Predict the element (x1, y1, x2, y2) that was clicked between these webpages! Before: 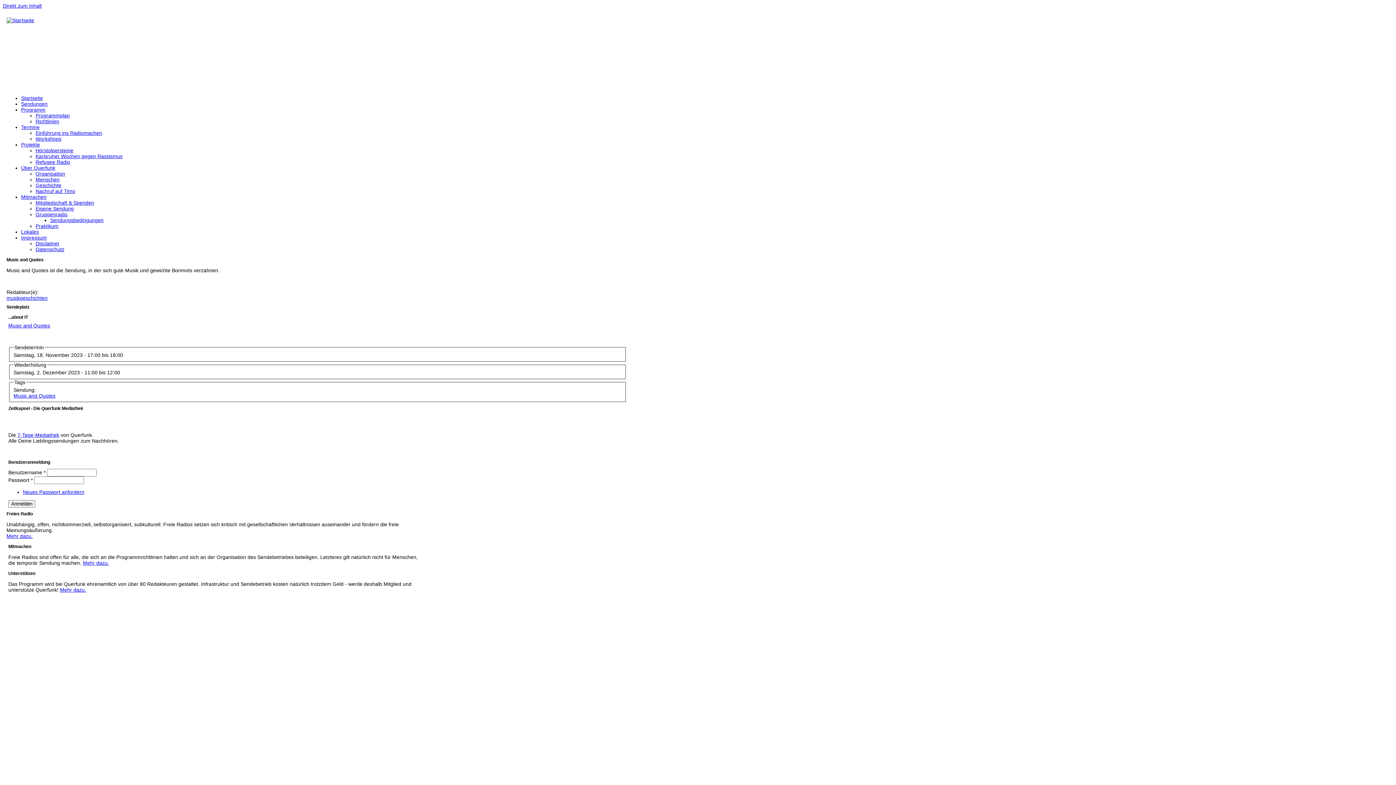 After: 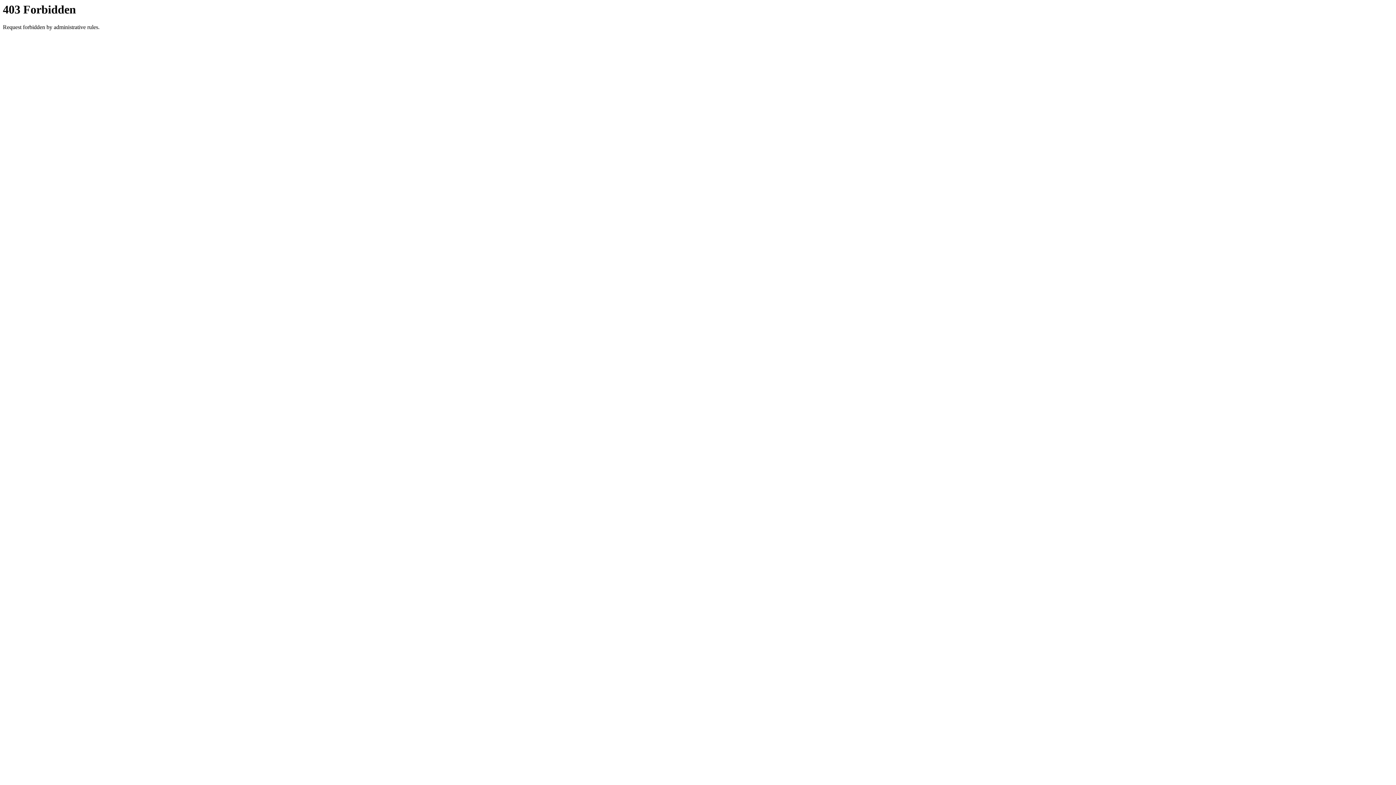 Action: bbox: (6, 533, 32, 539) label: Mehr dazu.